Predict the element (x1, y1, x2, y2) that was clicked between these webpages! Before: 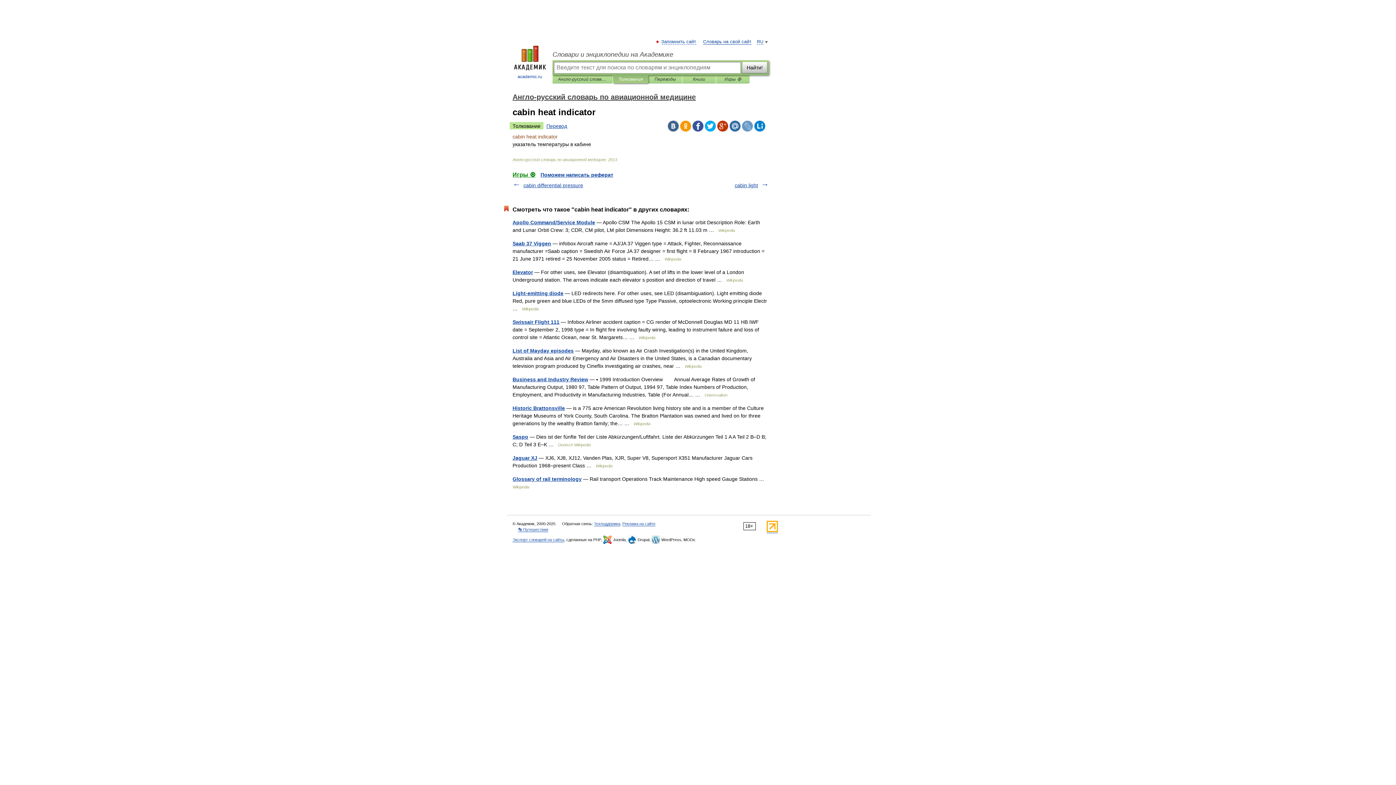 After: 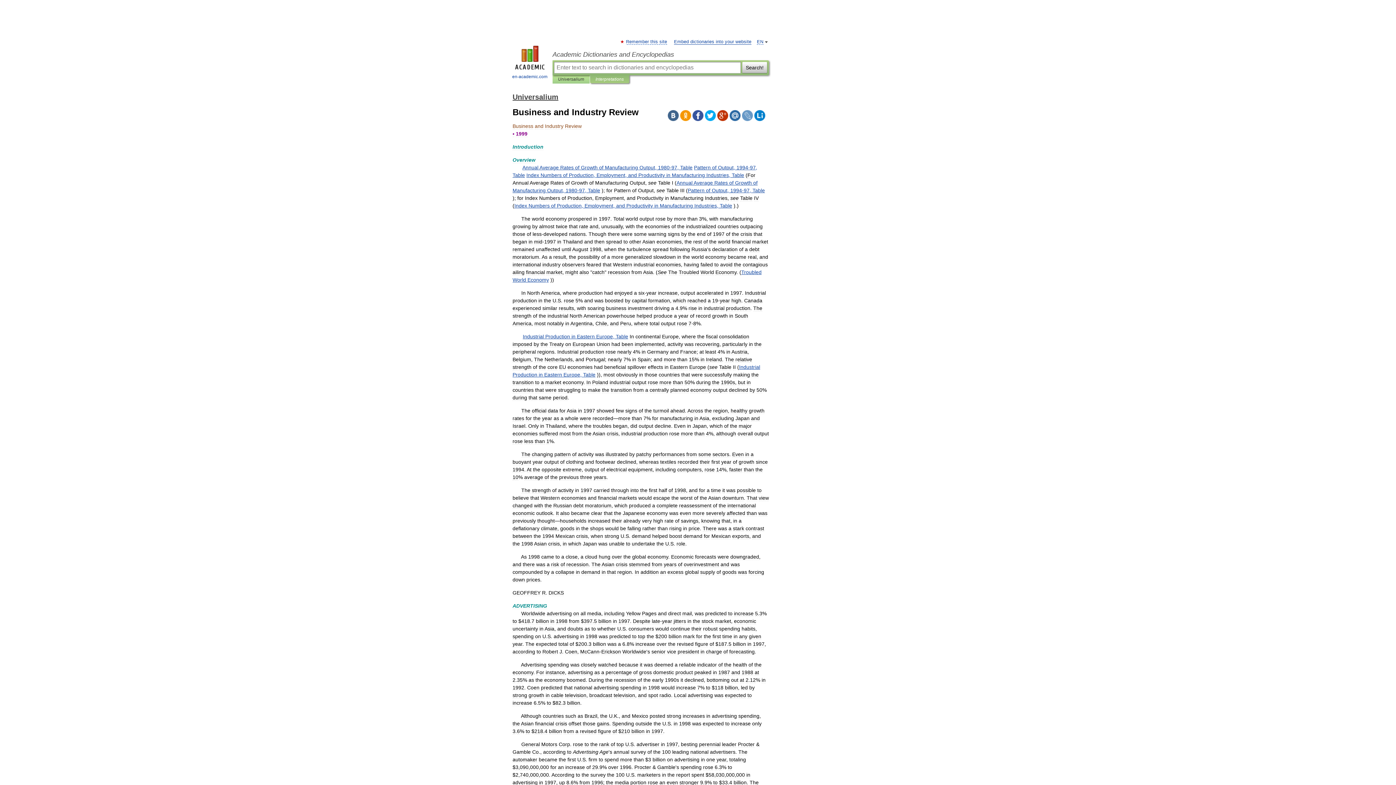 Action: bbox: (512, 376, 588, 382) label: Business and Industry Review